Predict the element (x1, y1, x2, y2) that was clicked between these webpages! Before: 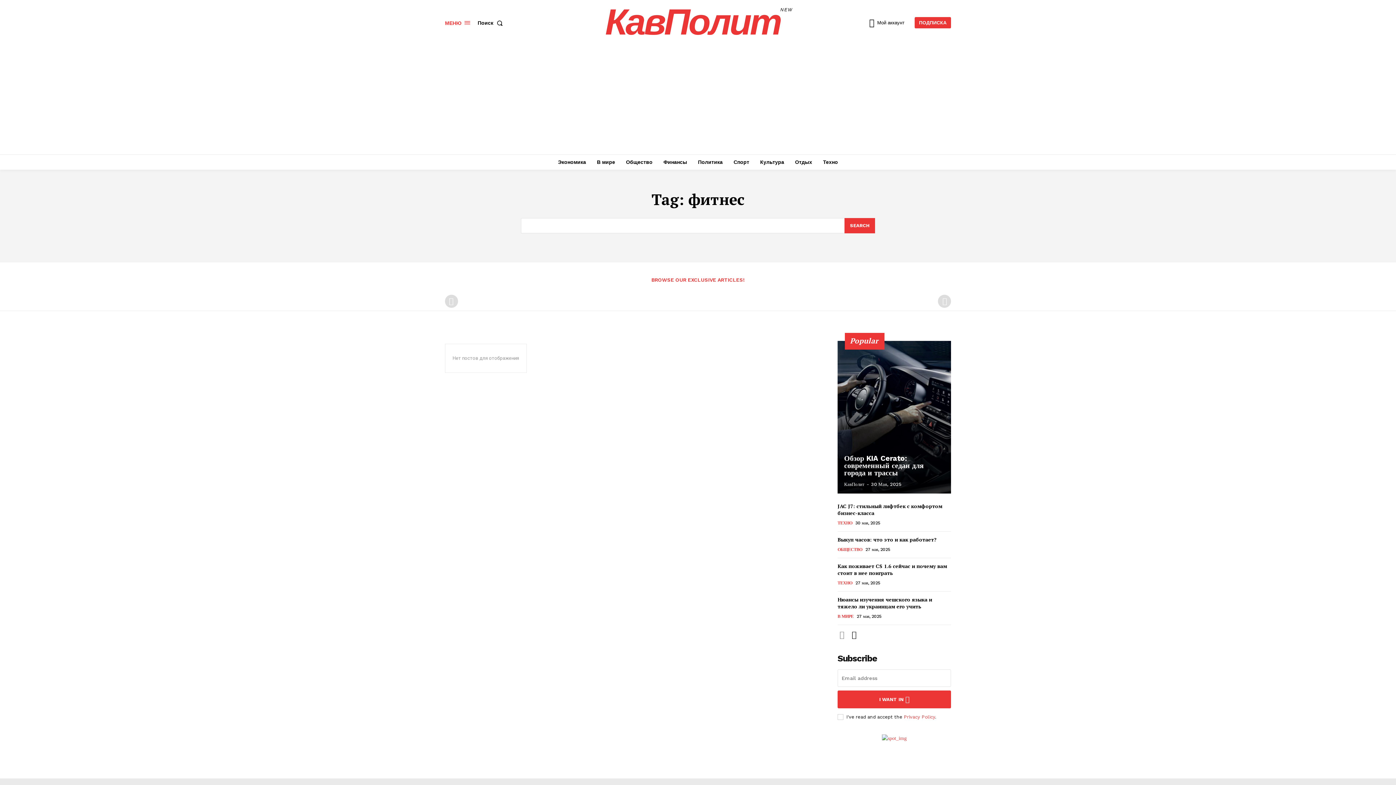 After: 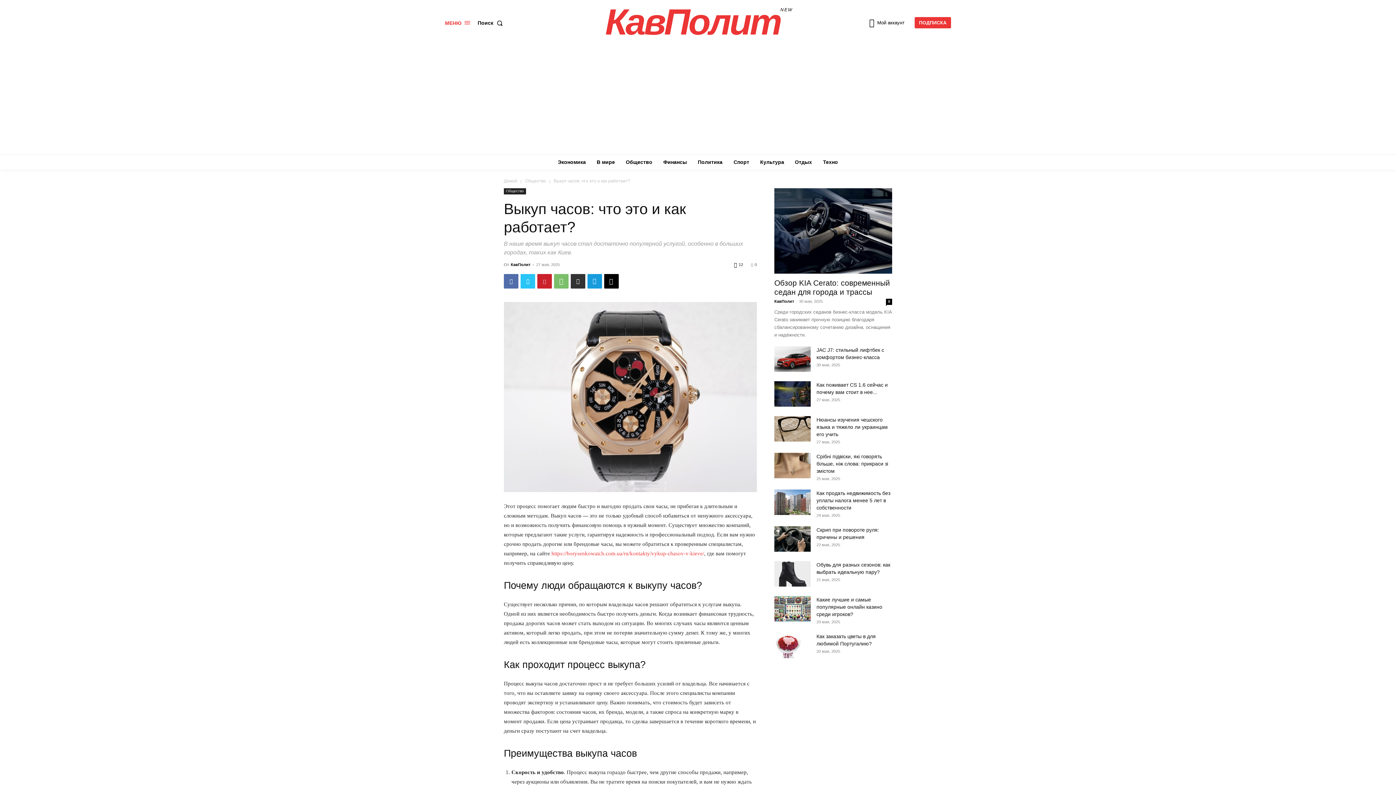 Action: label: Выкуп часов: что это и как работает? bbox: (837, 536, 936, 543)